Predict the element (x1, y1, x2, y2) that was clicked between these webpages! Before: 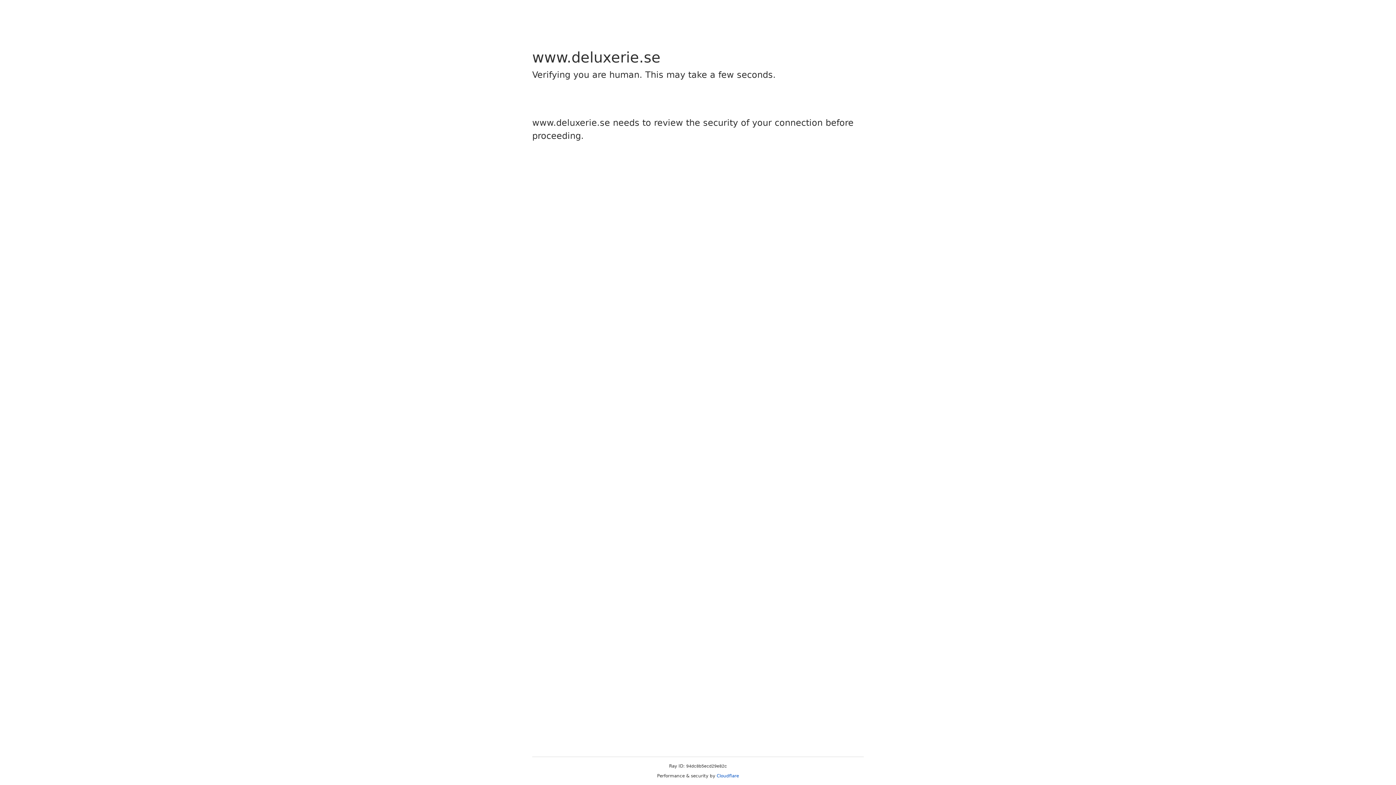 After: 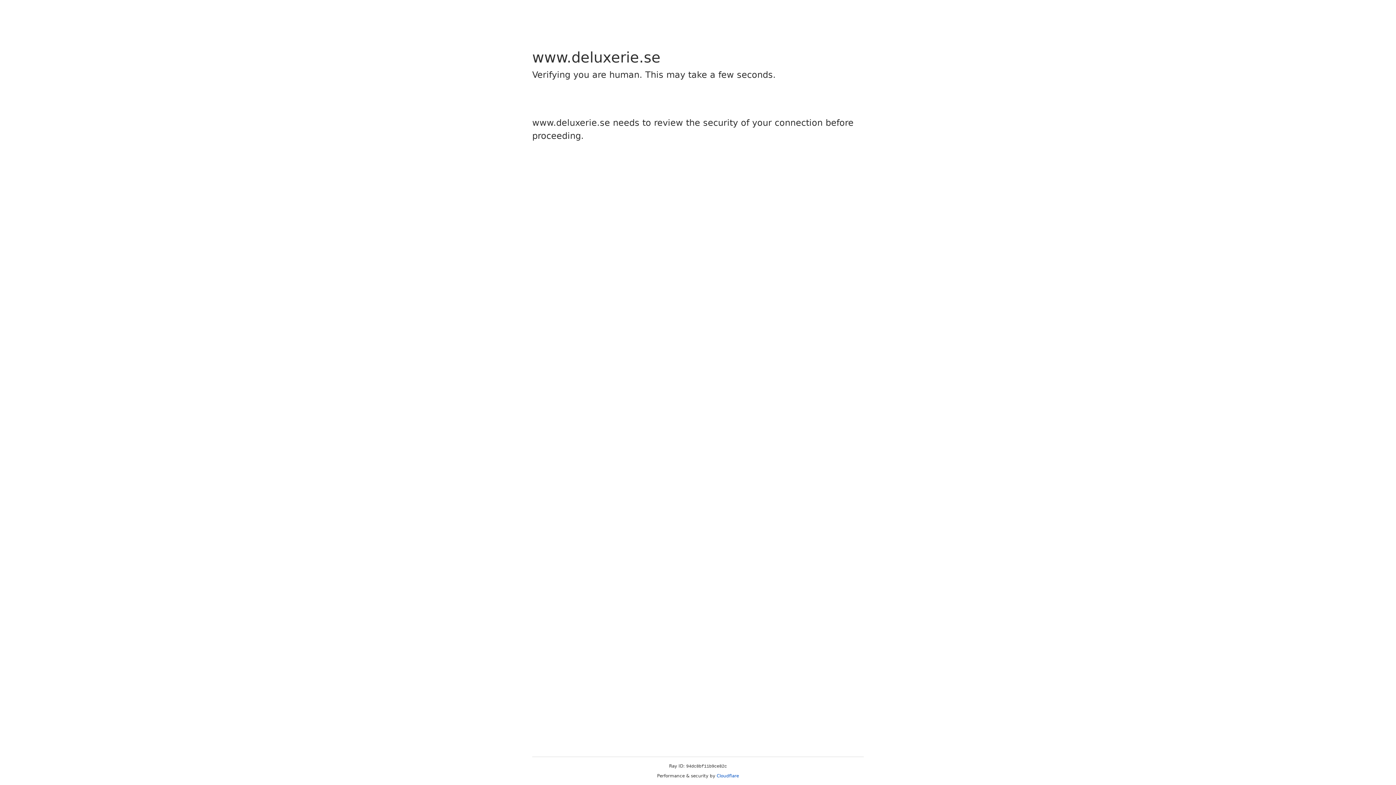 Action: label: Cloudflare bbox: (716, 773, 739, 778)